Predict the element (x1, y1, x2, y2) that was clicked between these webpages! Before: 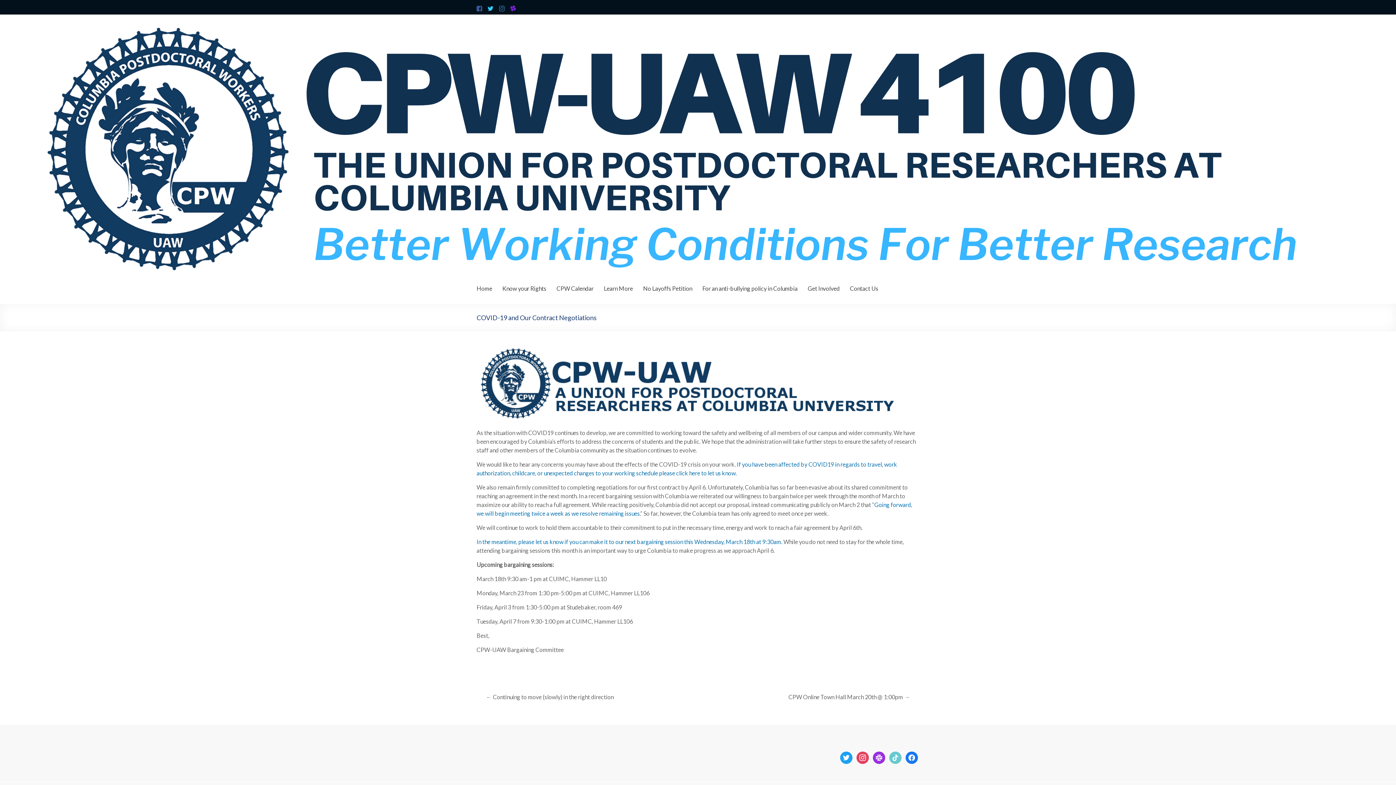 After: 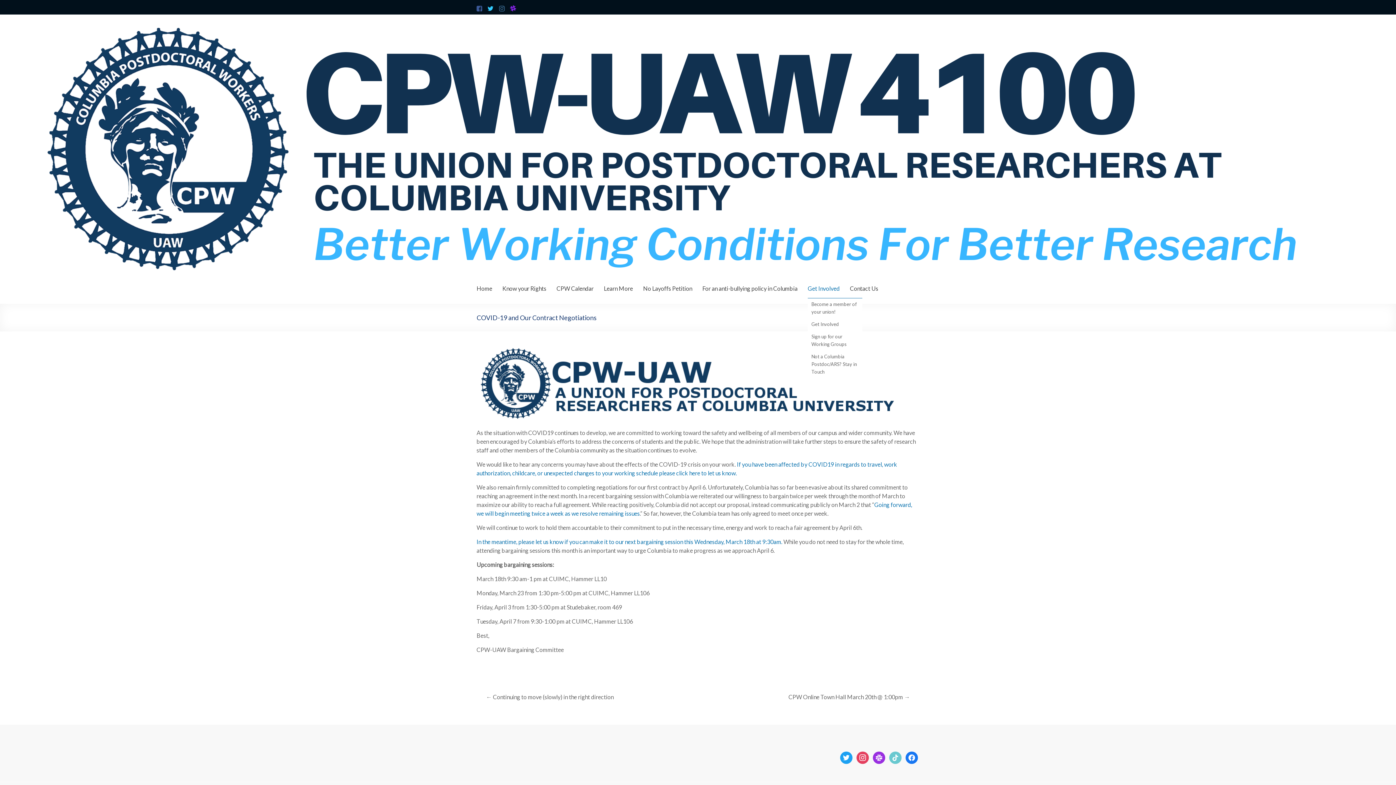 Action: label: Get Involved bbox: (808, 279, 840, 298)